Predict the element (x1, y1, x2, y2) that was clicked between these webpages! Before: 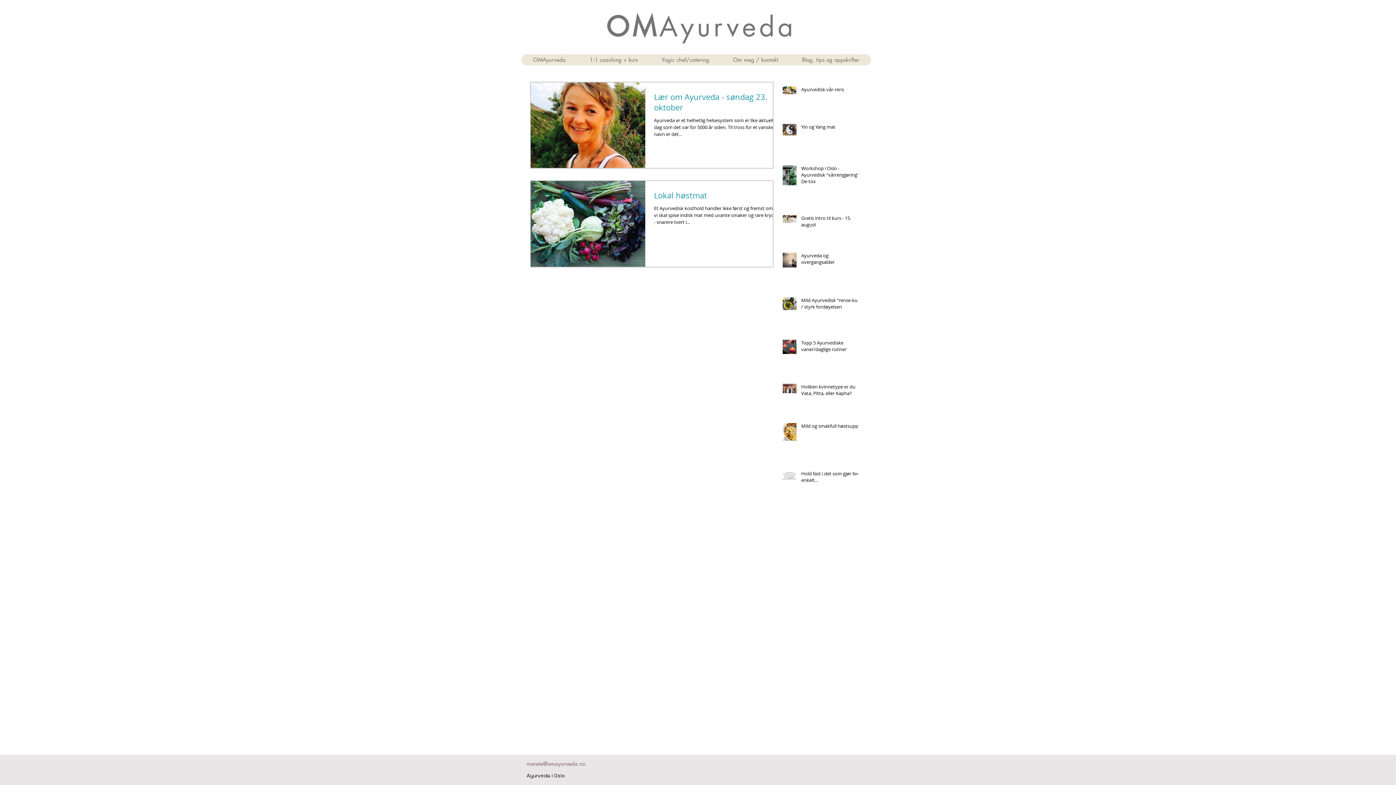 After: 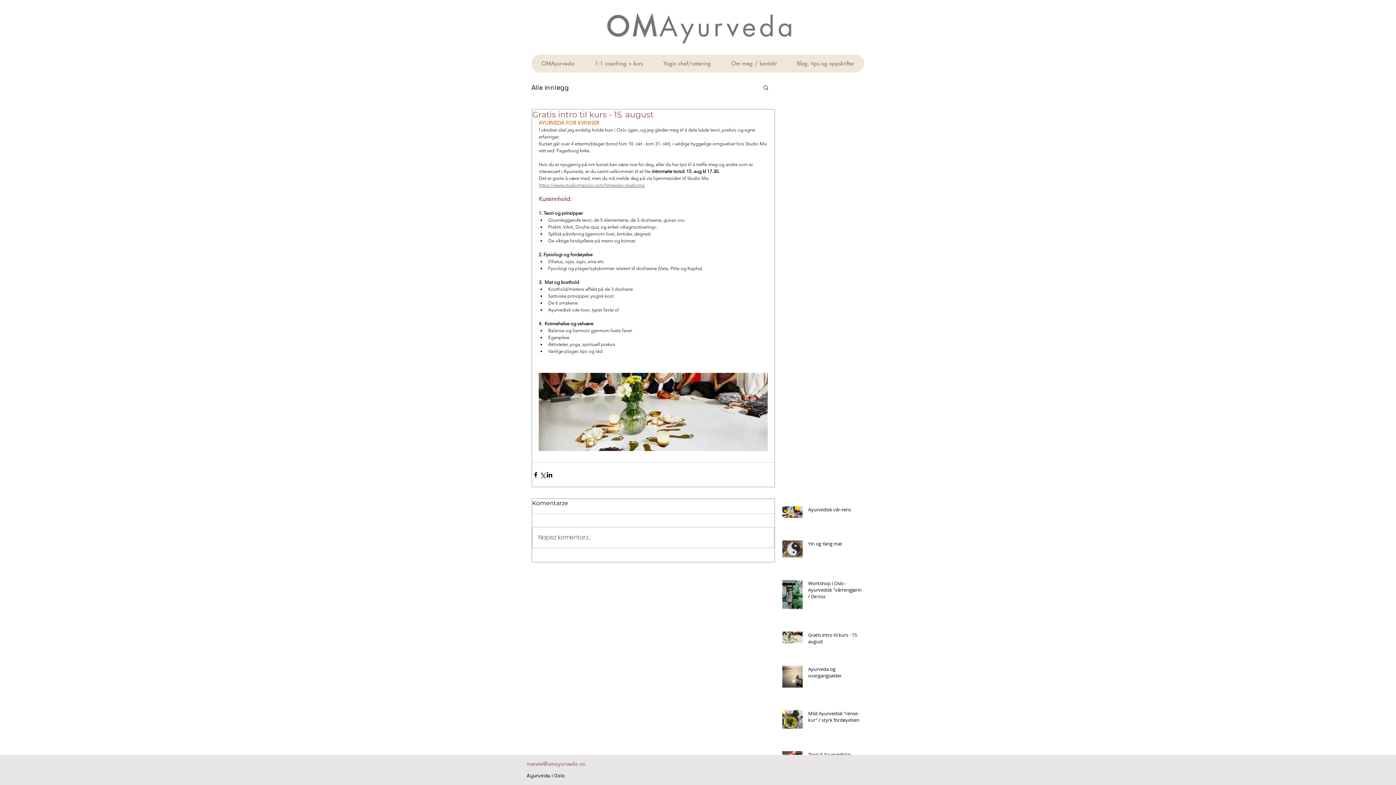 Action: label: Gratis intro til kurs - 15. august bbox: (801, 214, 862, 230)